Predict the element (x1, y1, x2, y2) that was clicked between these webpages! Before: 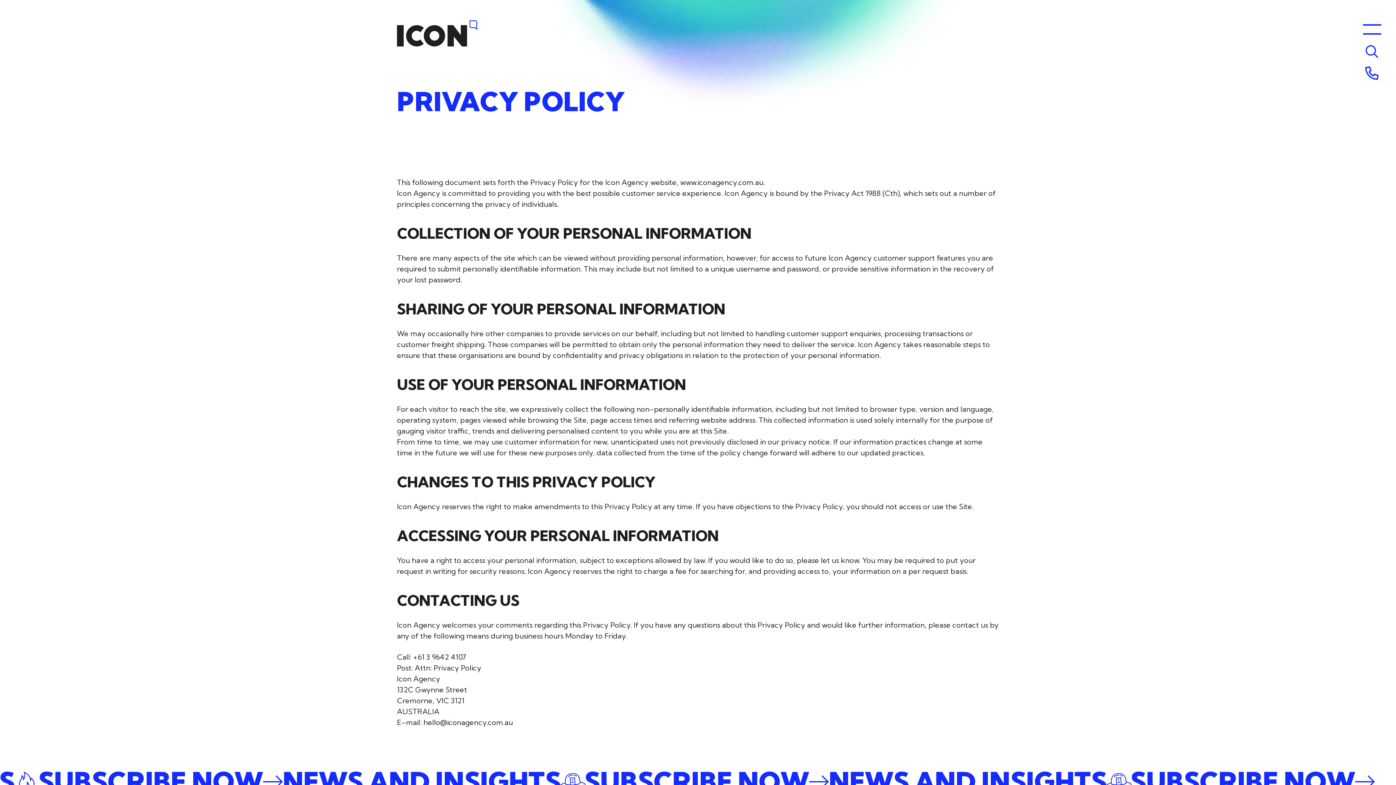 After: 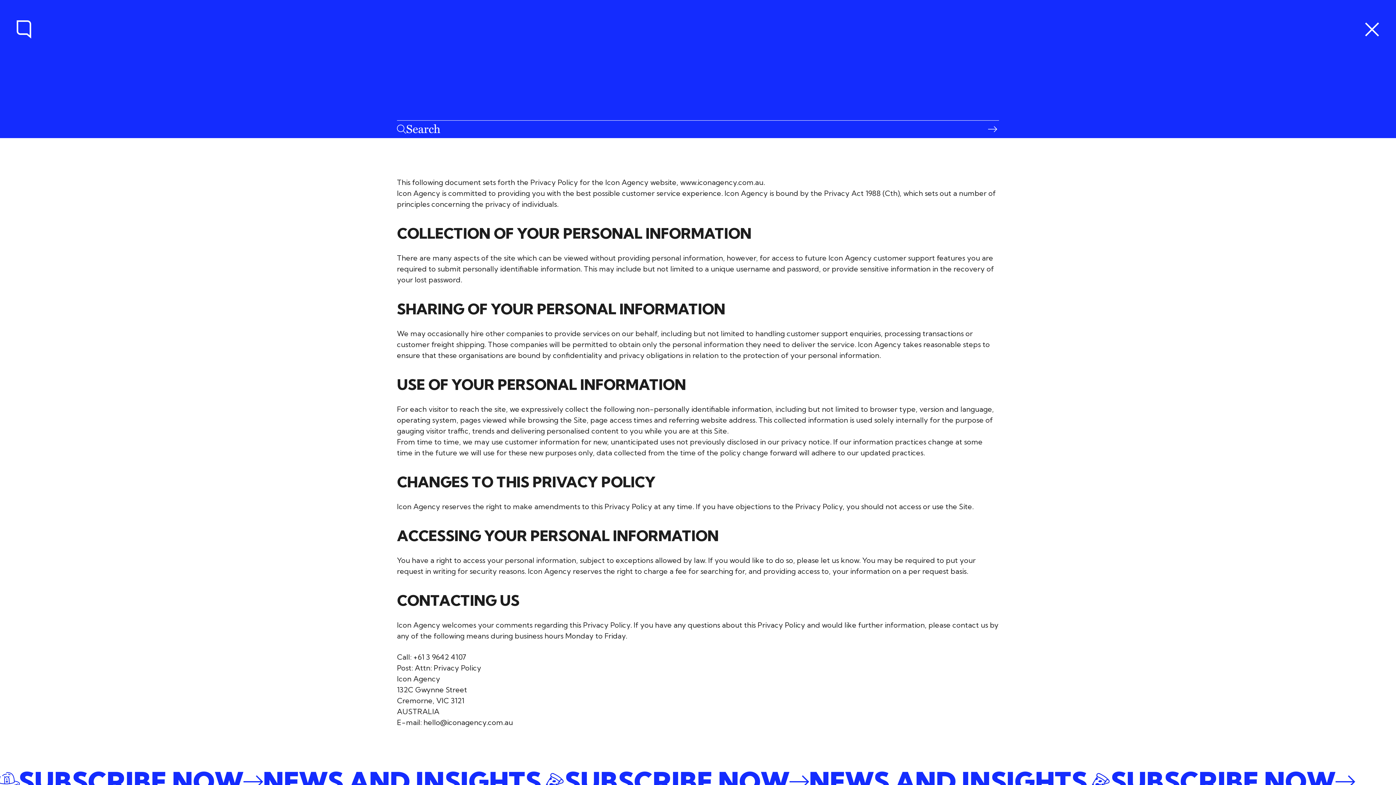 Action: label: Toggle menu bbox: (1348, 42, 1396, 60)